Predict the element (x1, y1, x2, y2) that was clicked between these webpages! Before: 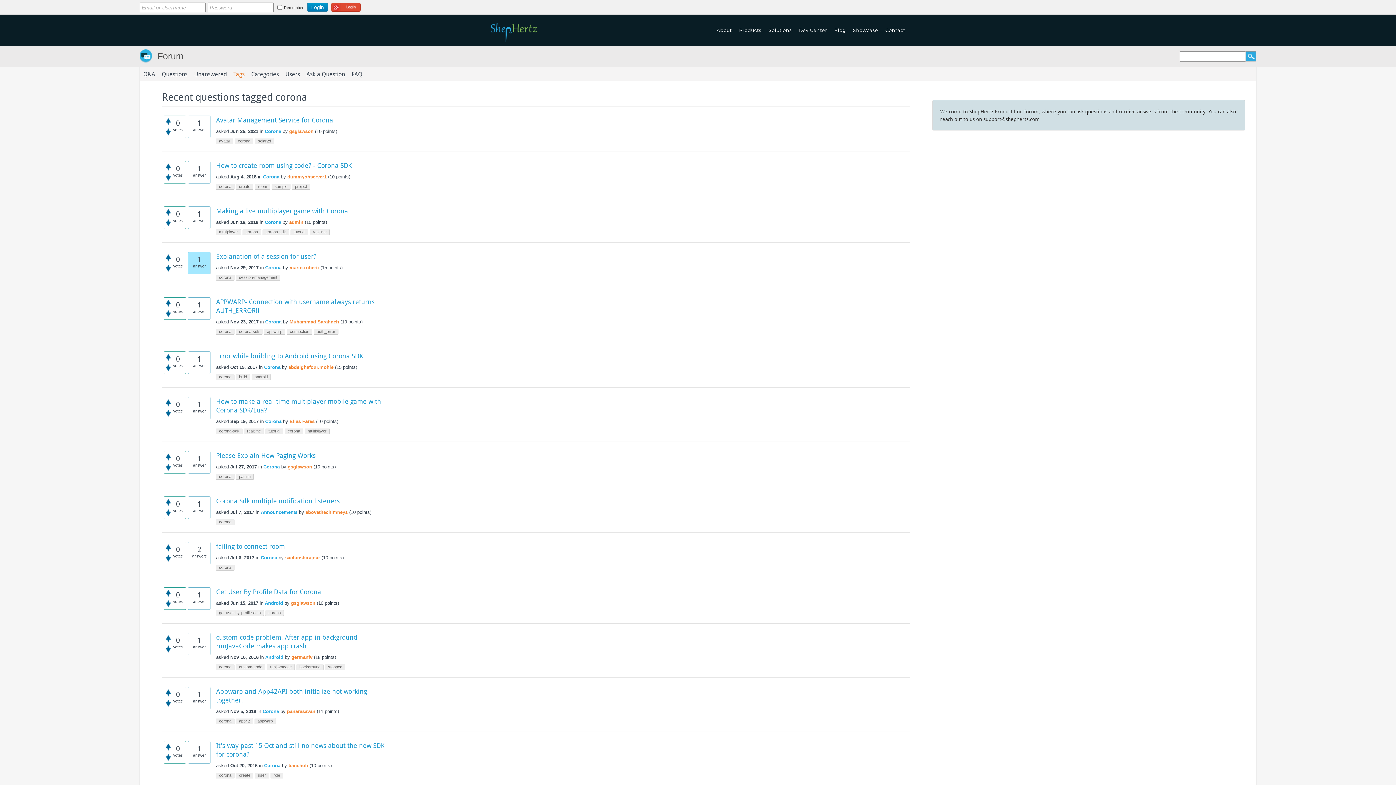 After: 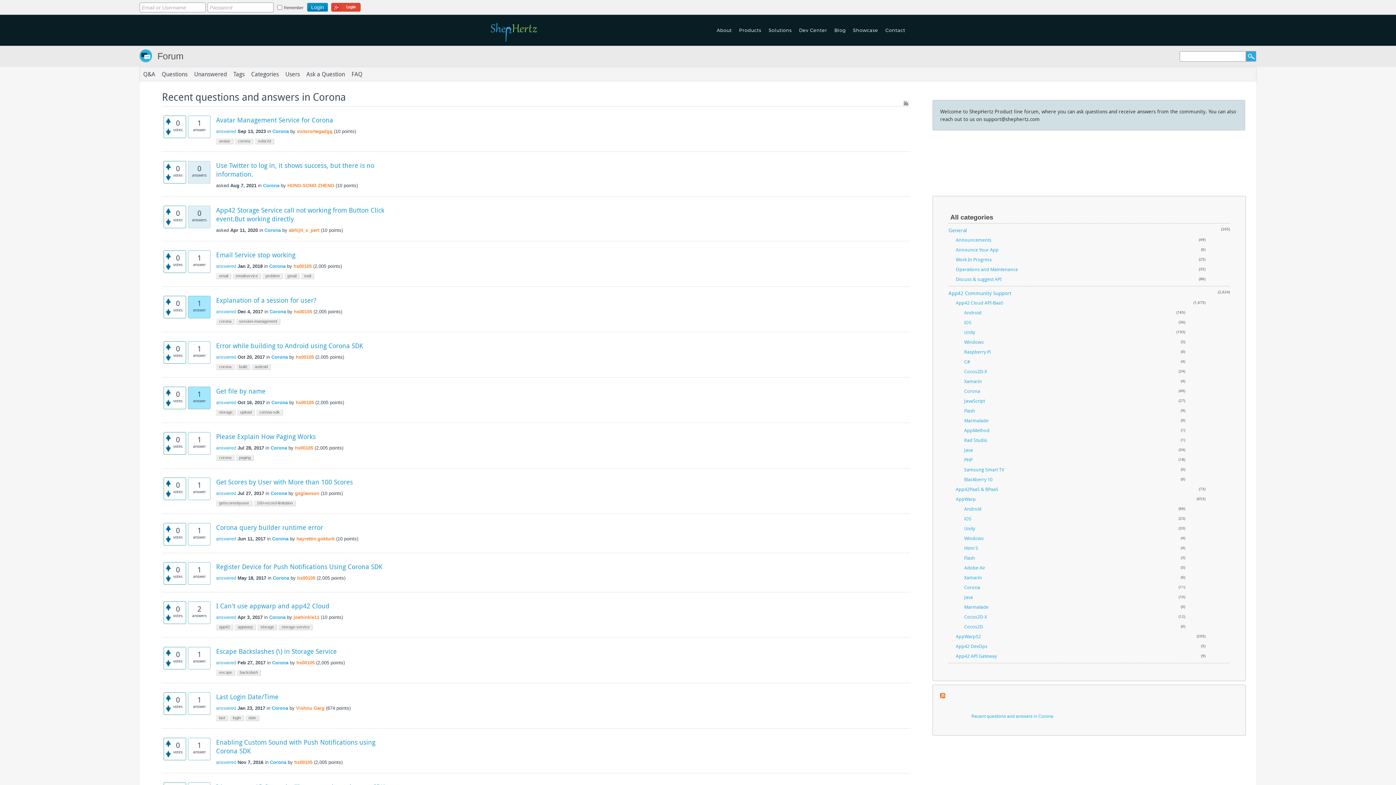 Action: bbox: (263, 464, 279, 469) label: Corona